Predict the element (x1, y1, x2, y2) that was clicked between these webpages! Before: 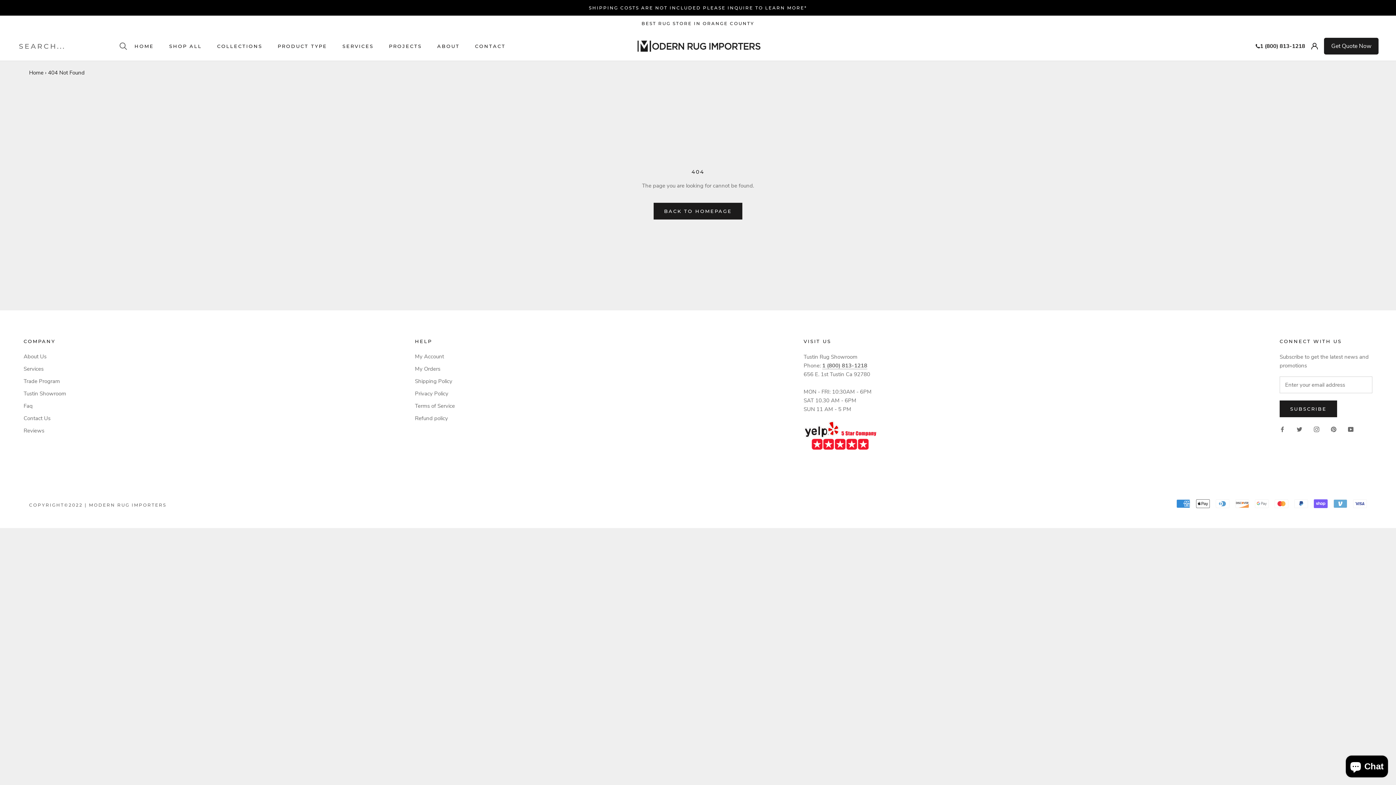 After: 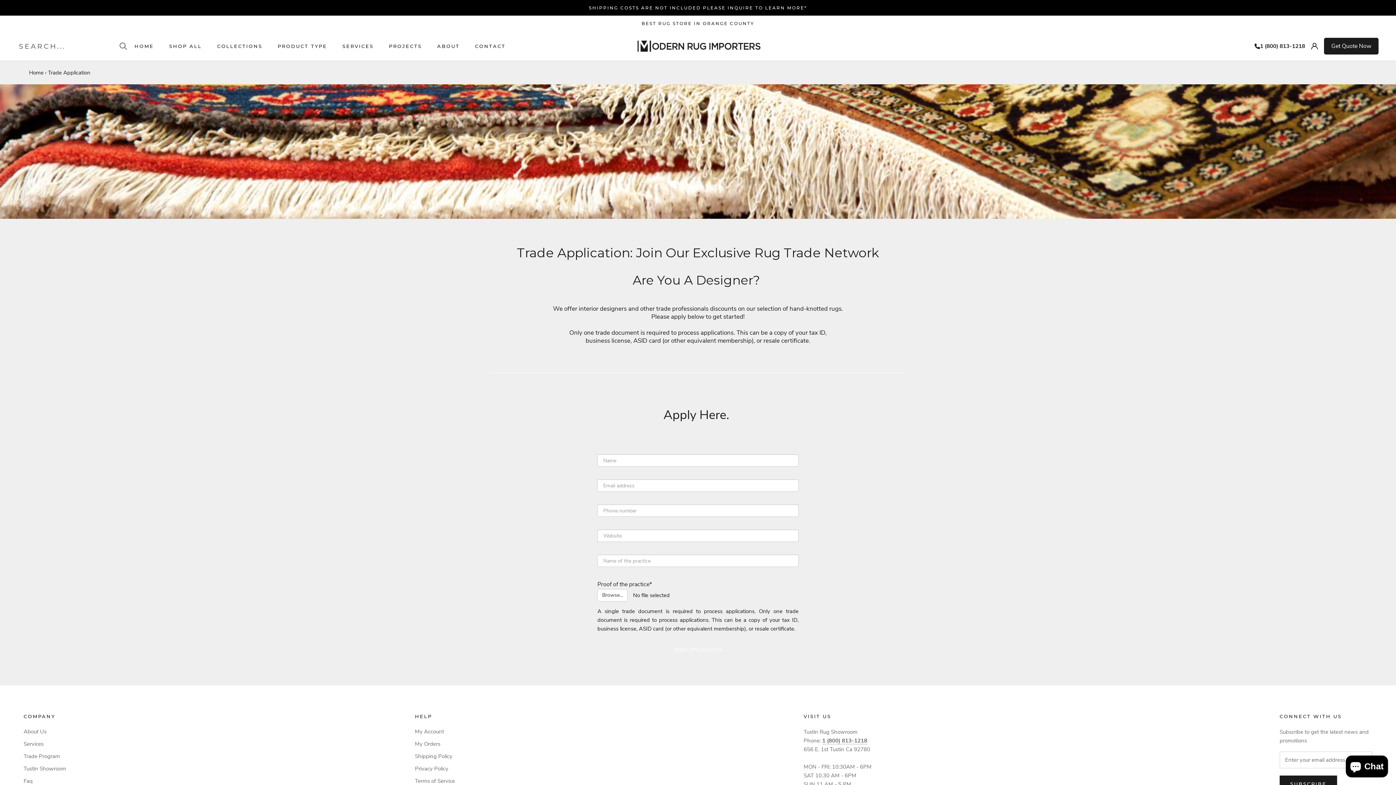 Action: label: Trade Program bbox: (23, 377, 66, 385)